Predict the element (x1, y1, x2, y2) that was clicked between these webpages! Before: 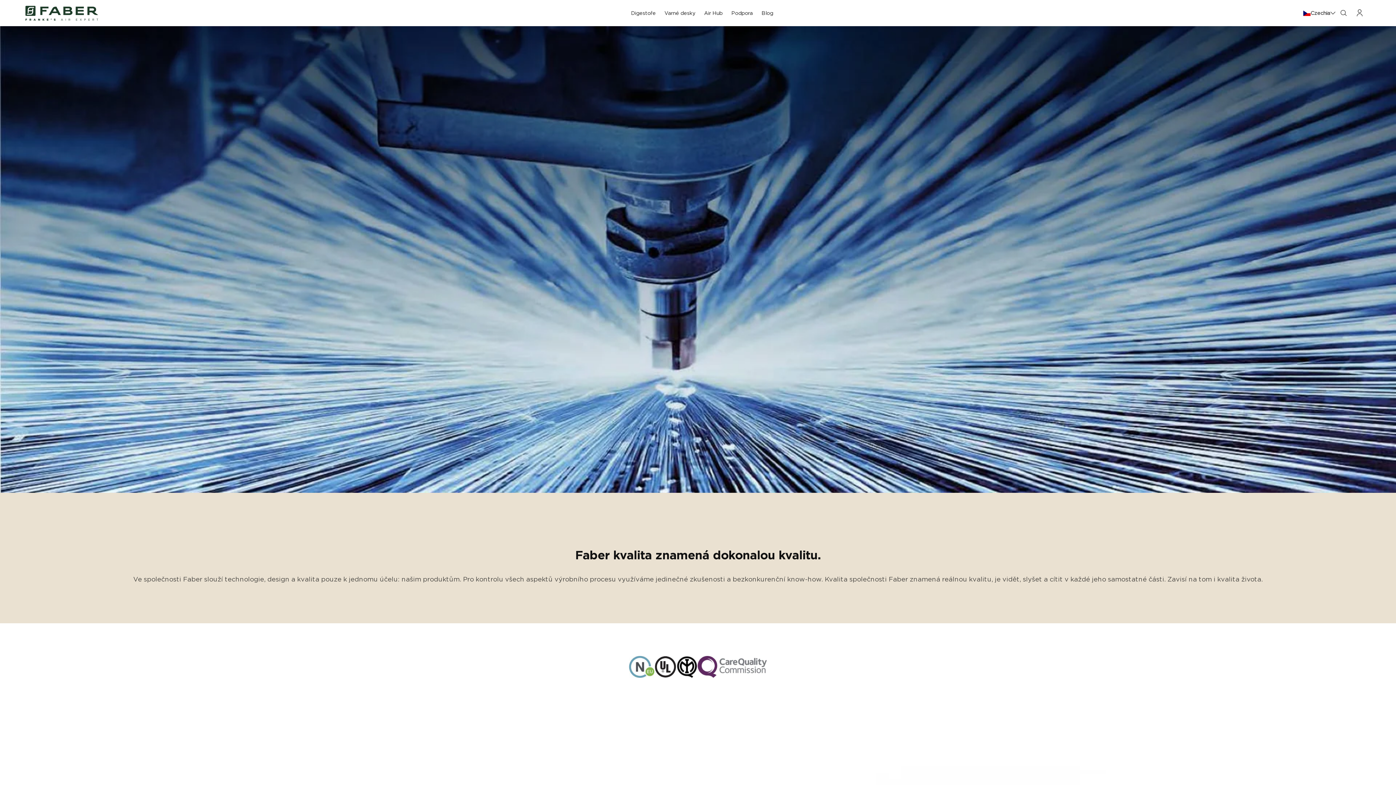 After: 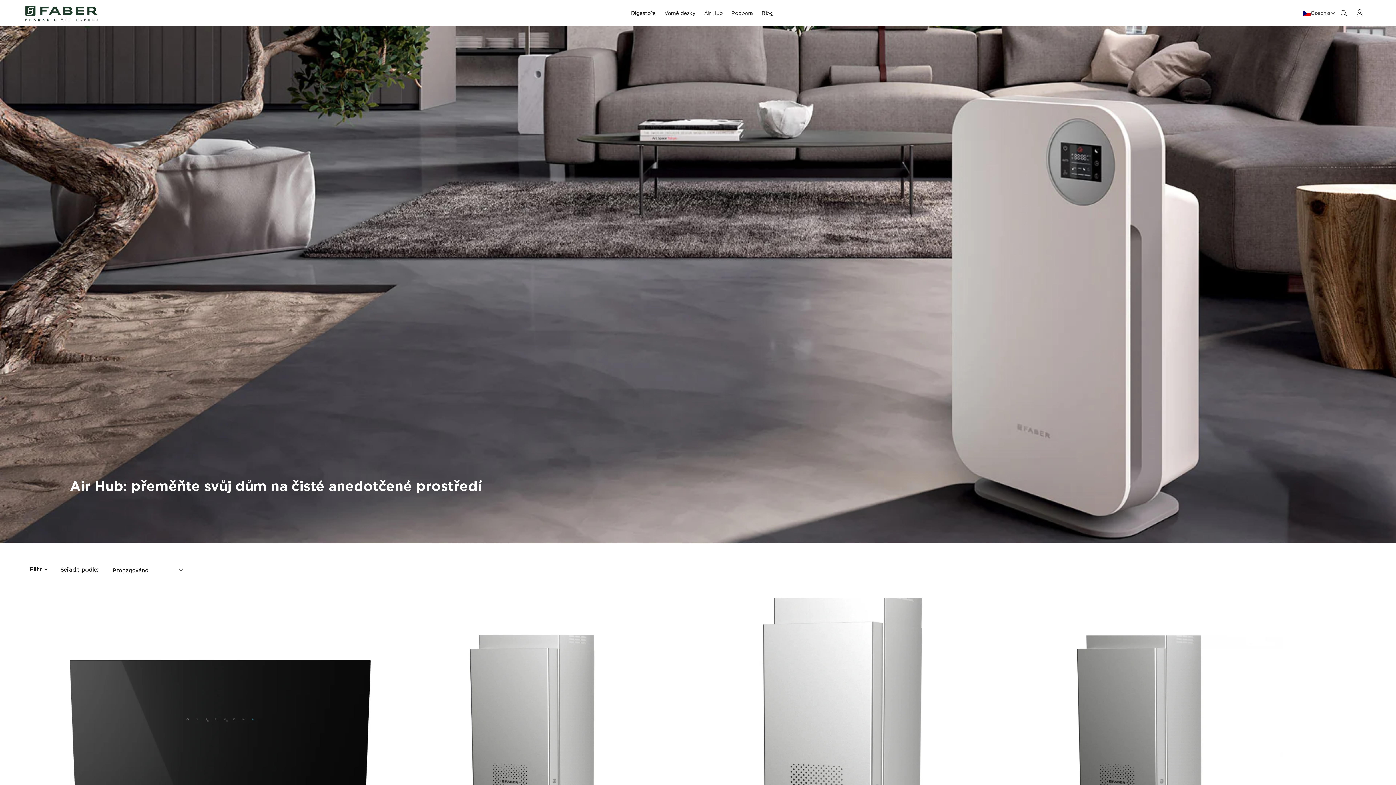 Action: bbox: (699, 4, 727, 22) label: Air Hub